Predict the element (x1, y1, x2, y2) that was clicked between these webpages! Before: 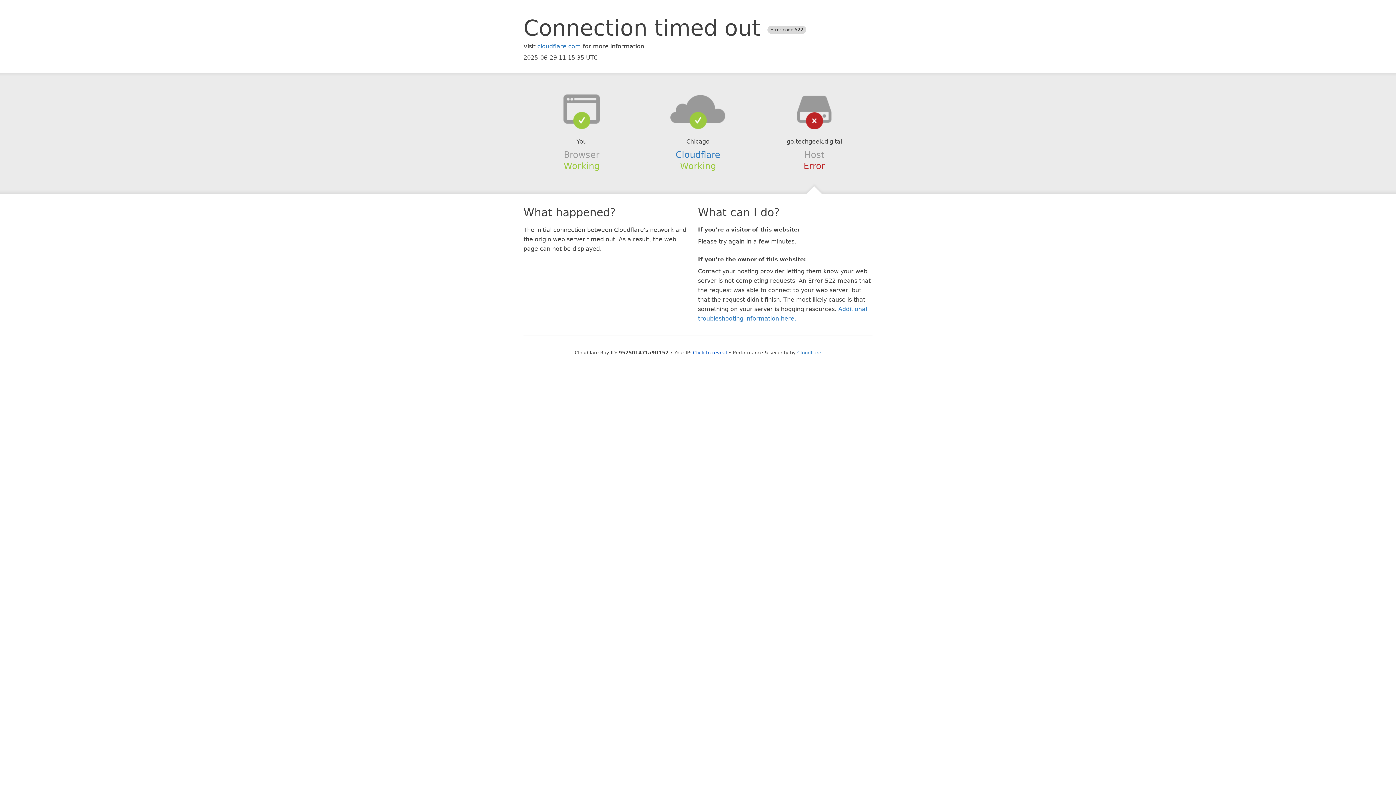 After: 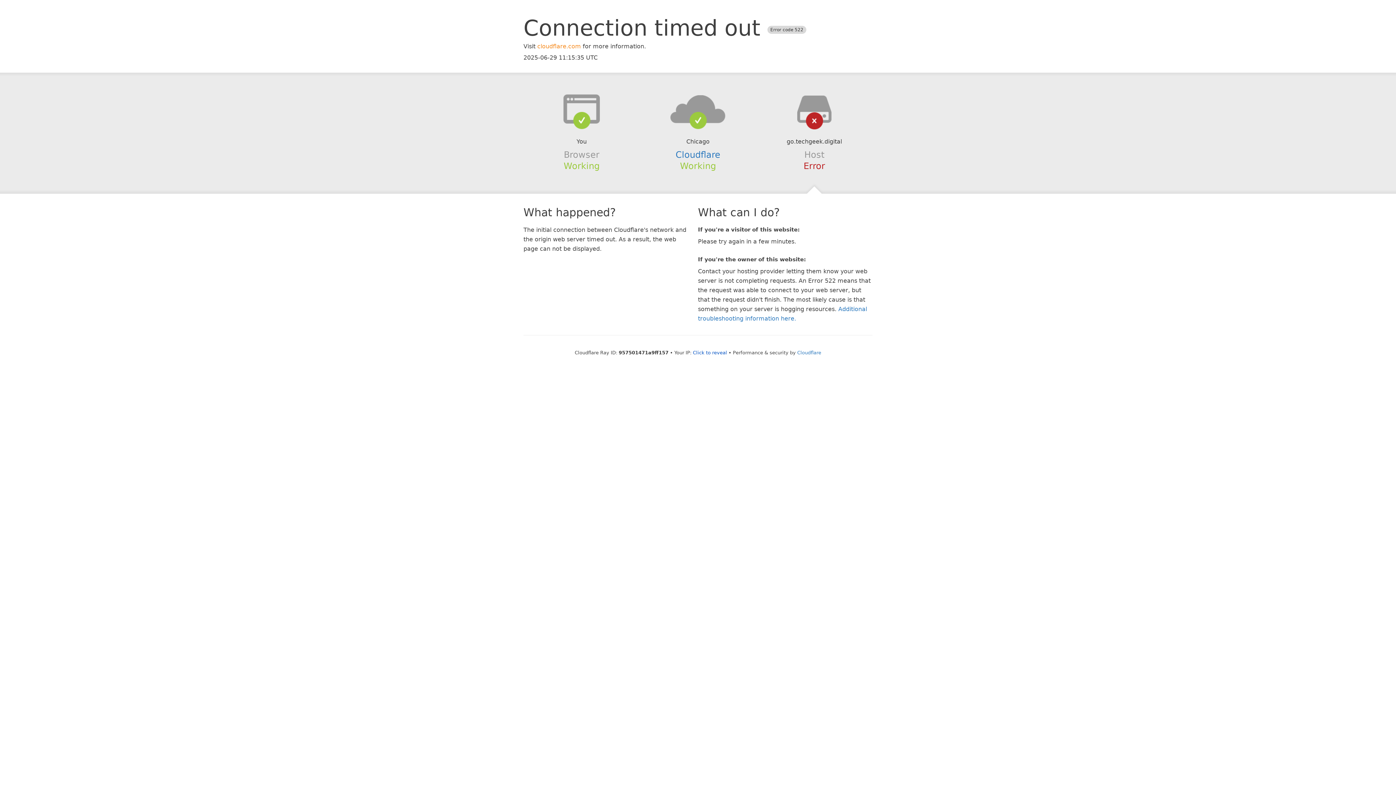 Action: label: cloudflare.com bbox: (537, 42, 581, 49)